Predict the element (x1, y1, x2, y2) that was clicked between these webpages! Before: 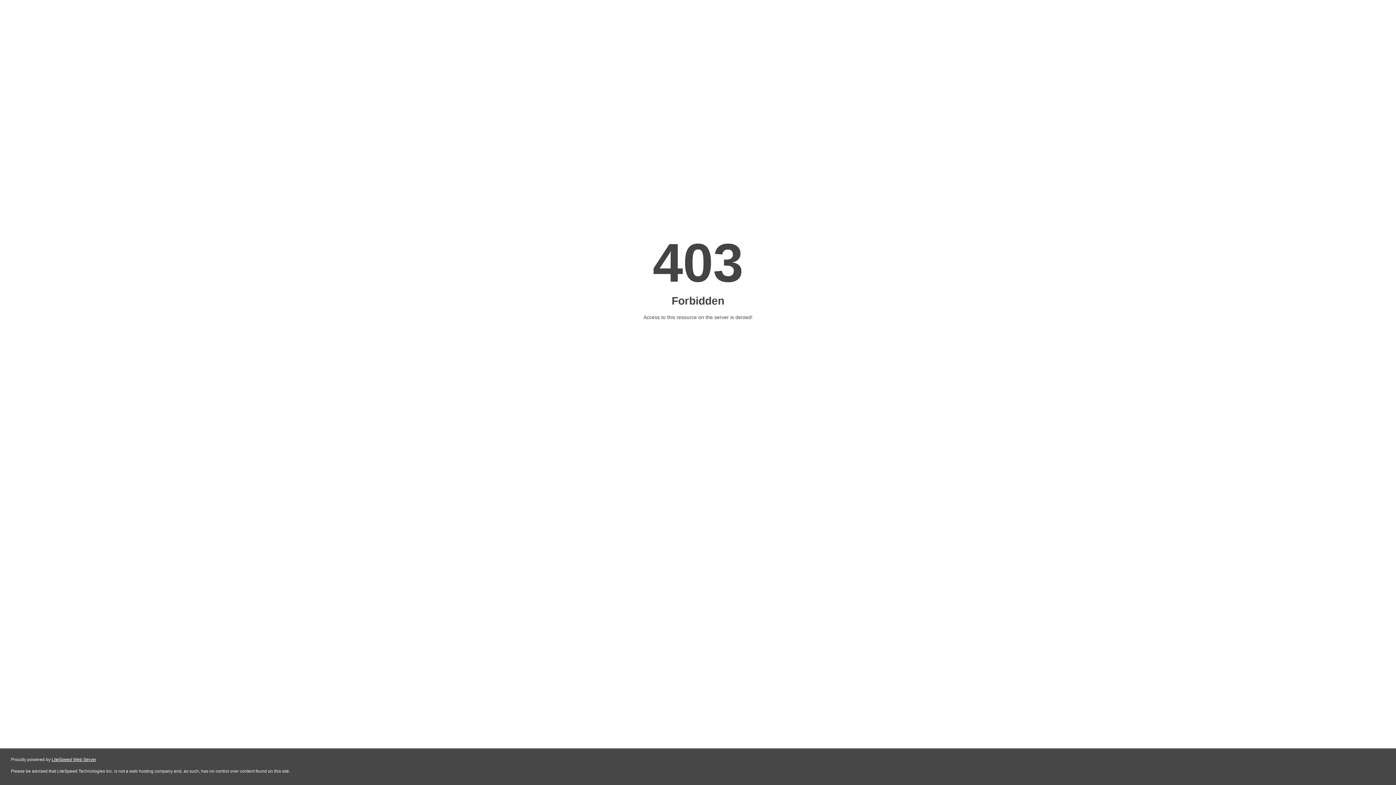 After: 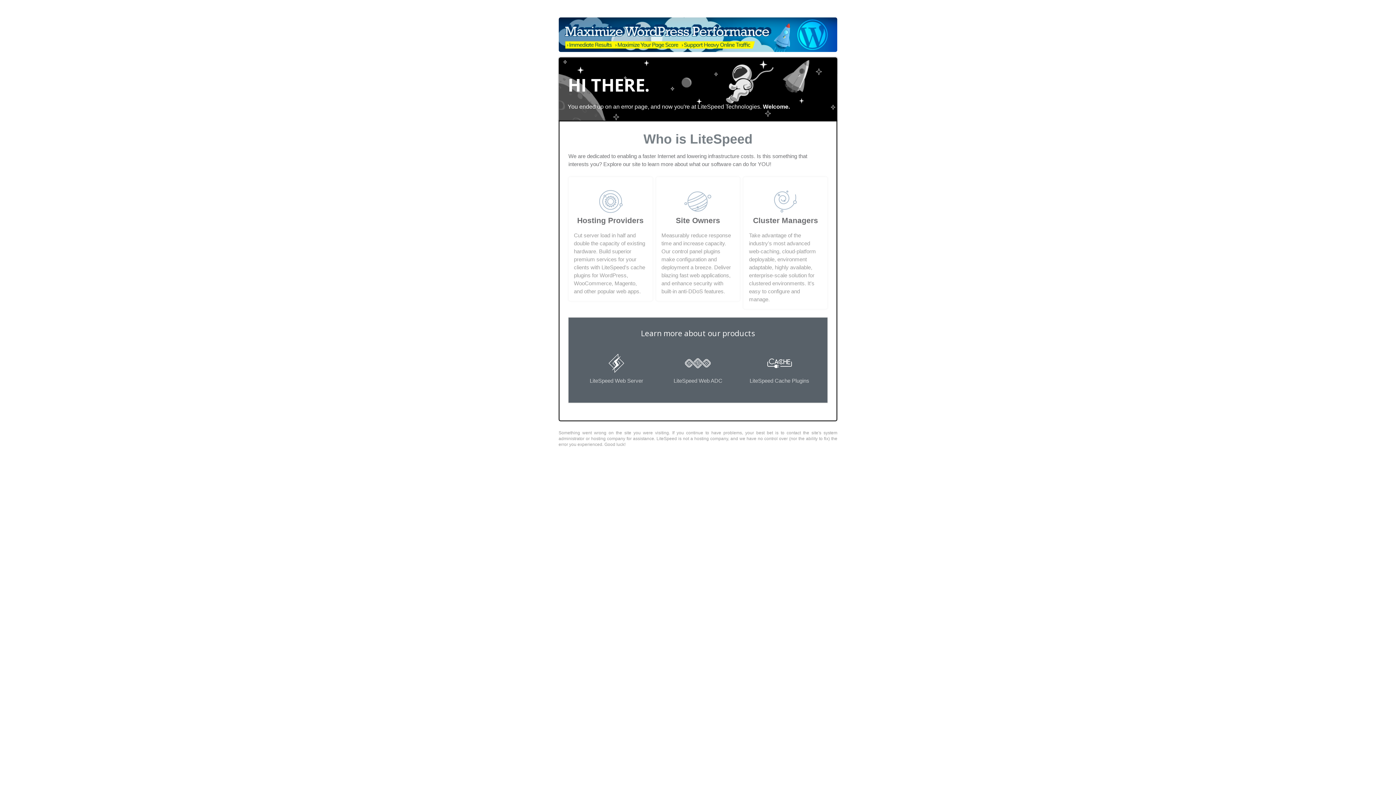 Action: bbox: (51, 757, 96, 762) label: LiteSpeed Web Server